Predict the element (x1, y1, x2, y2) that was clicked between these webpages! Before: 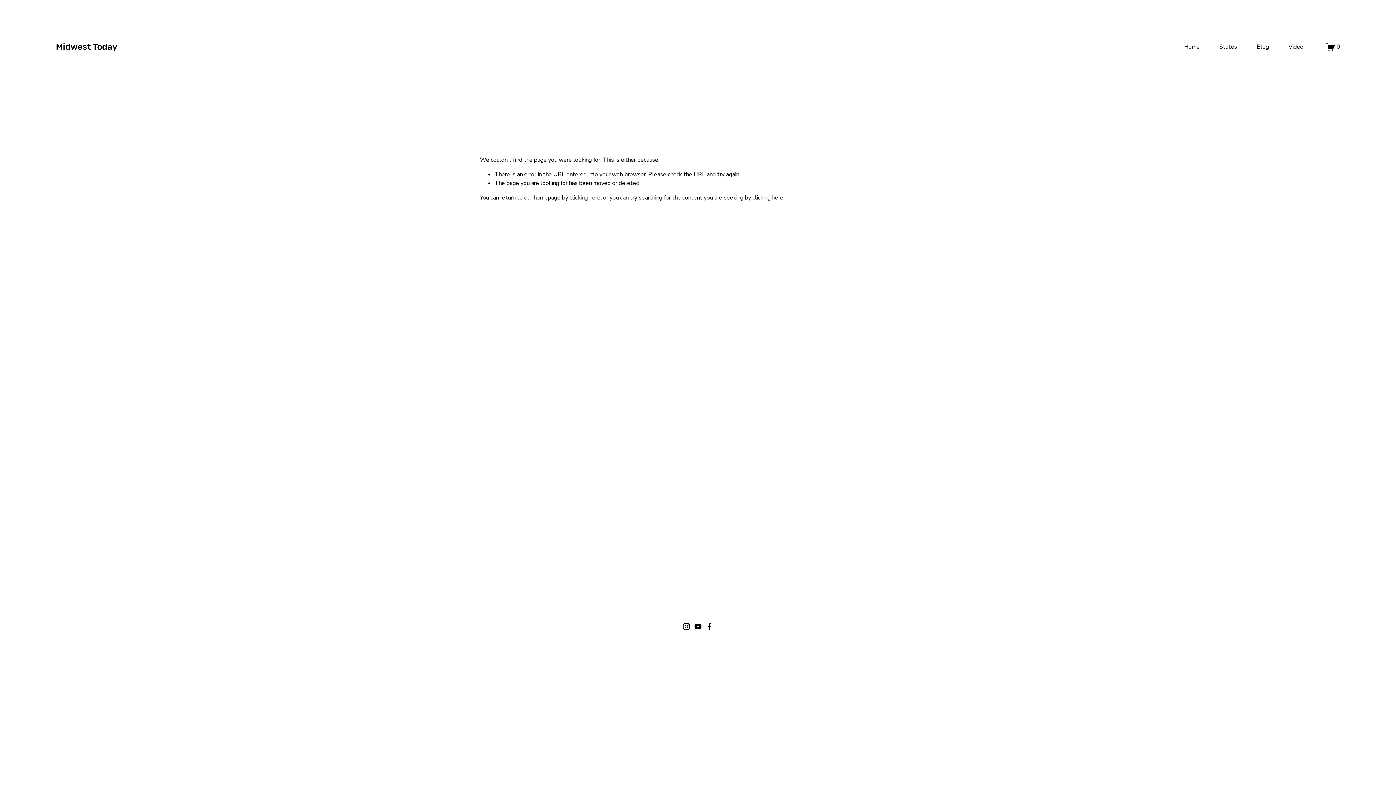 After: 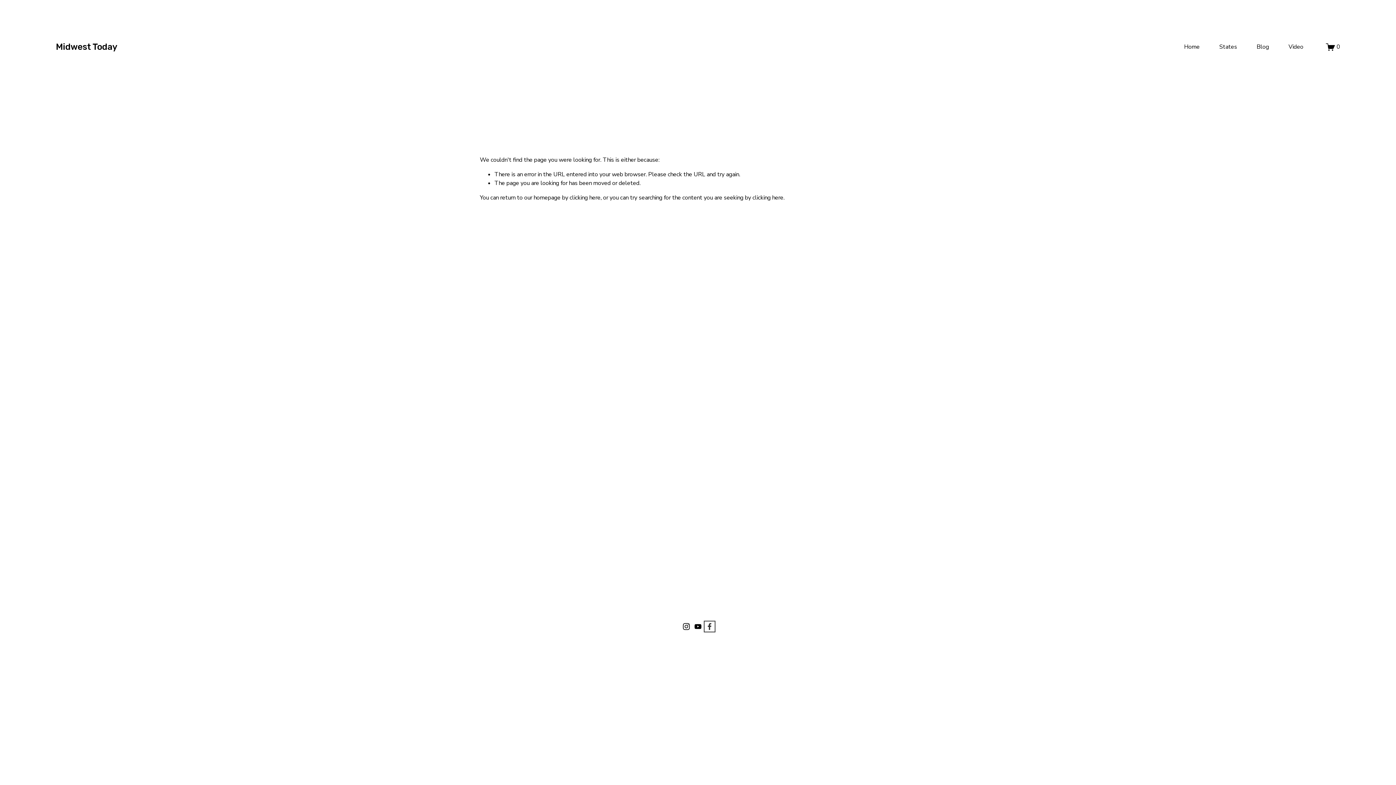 Action: bbox: (706, 623, 713, 630) label: Facebook